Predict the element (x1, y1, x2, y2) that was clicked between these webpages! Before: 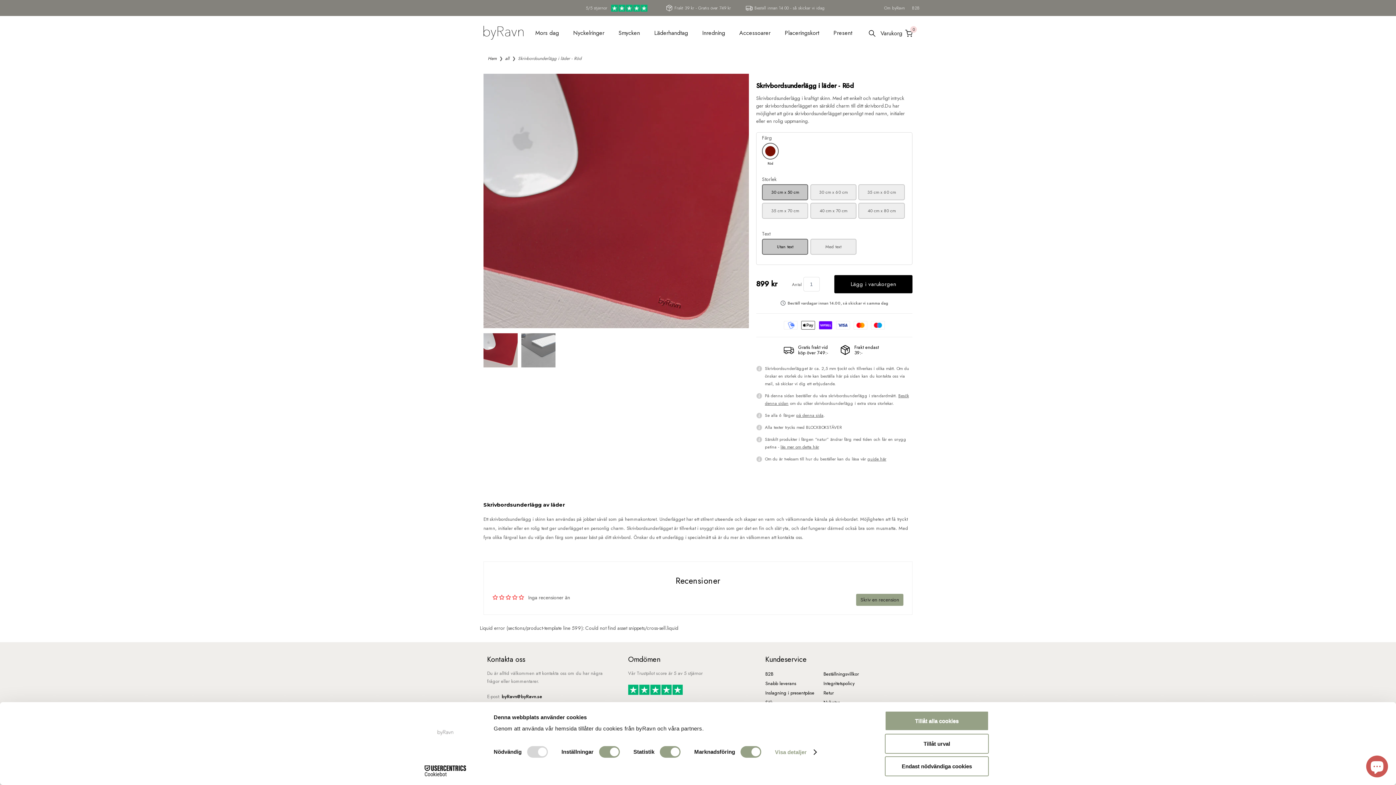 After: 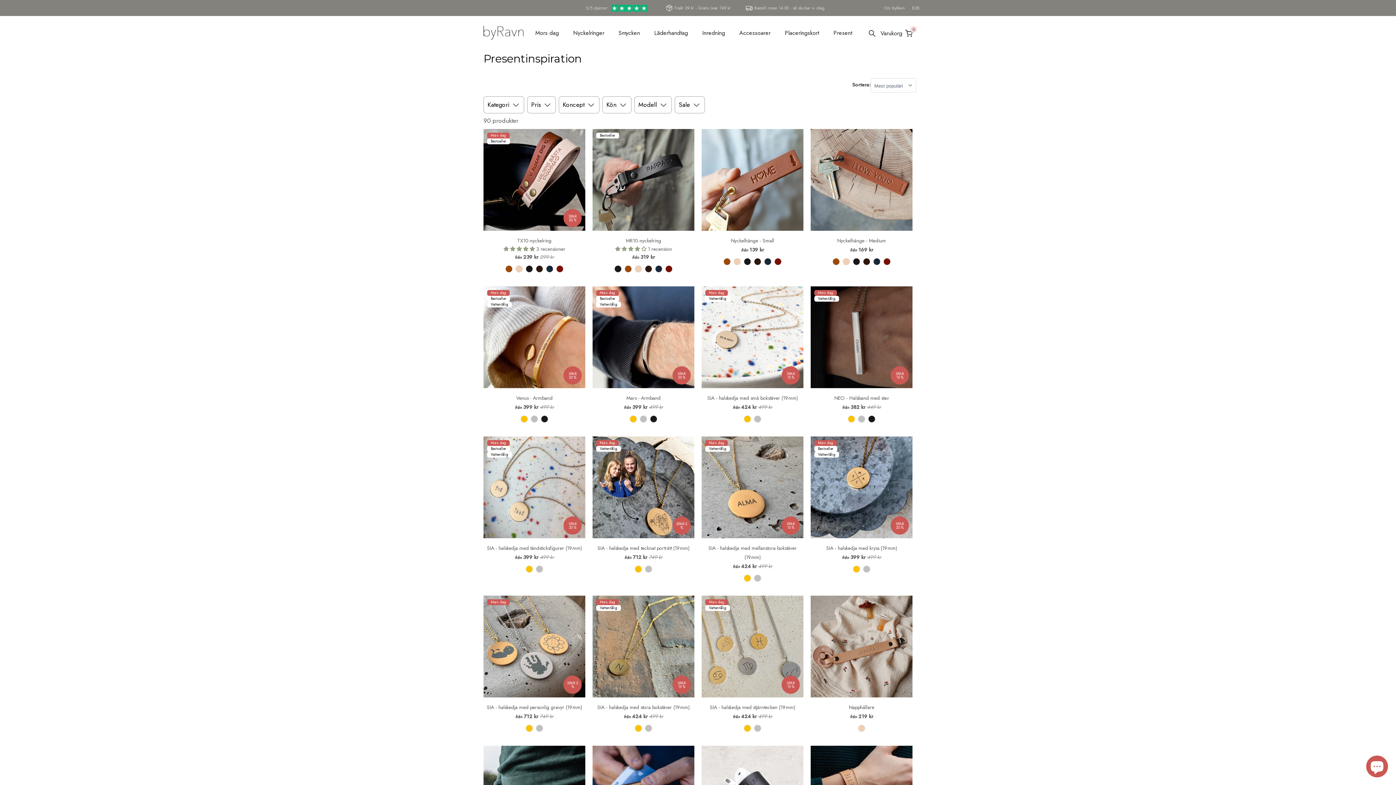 Action: bbox: (833, 28, 852, 37) label: Present